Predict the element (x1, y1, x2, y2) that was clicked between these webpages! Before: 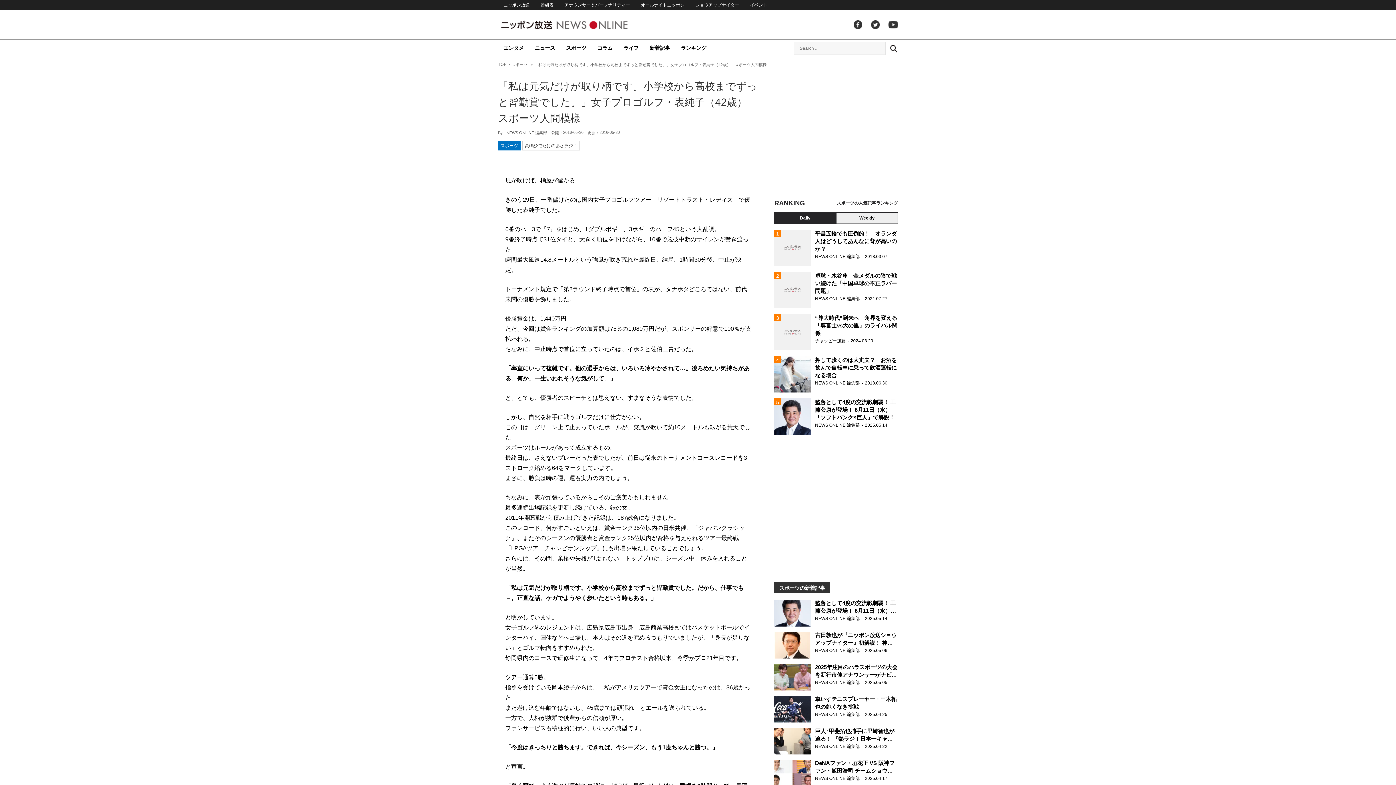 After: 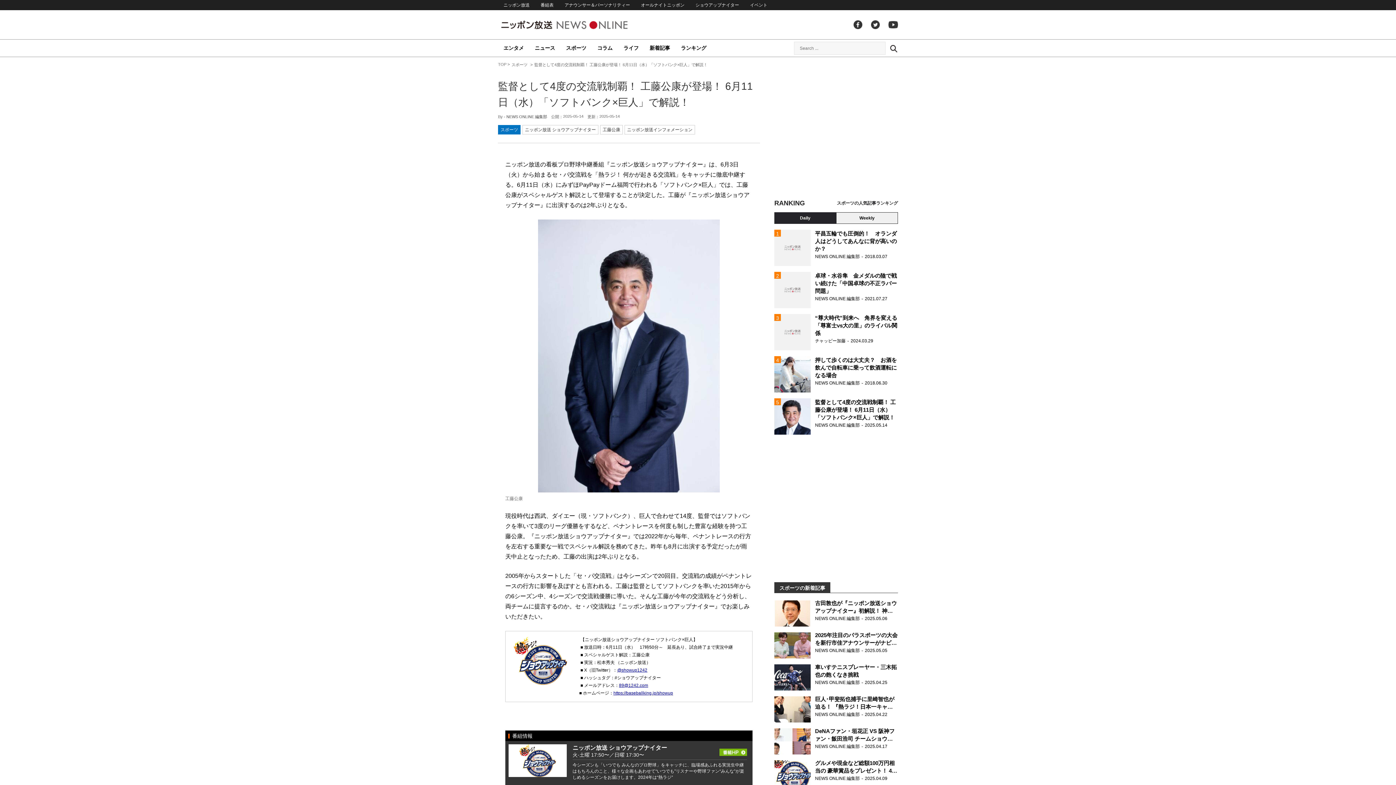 Action: bbox: (774, 398, 898, 434) label: 監督として4度の交流戦制覇！ 工藤公康が登場！ 6月11日（水）「ソフトバンク×巨人」で解説！

NEWS ONLINE 編集部2025.05.14